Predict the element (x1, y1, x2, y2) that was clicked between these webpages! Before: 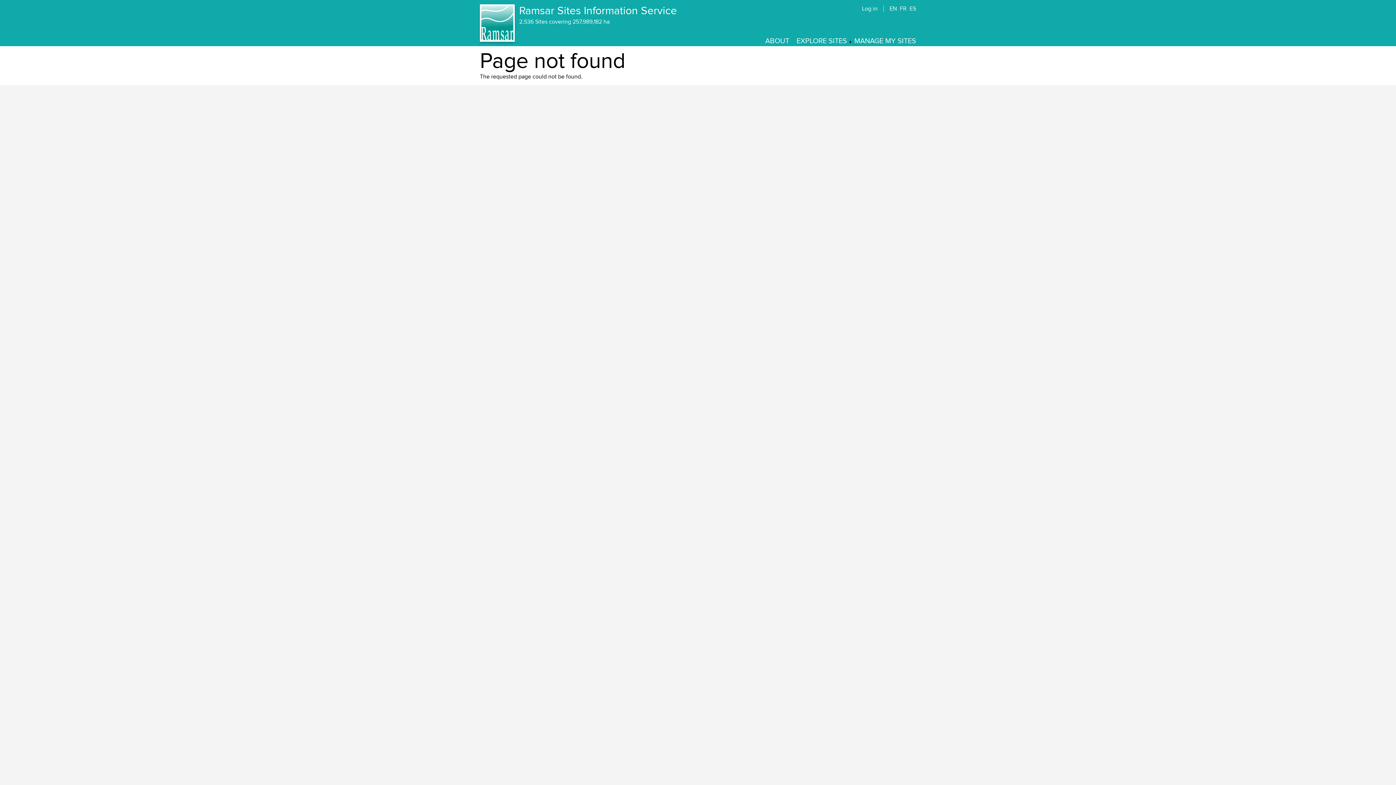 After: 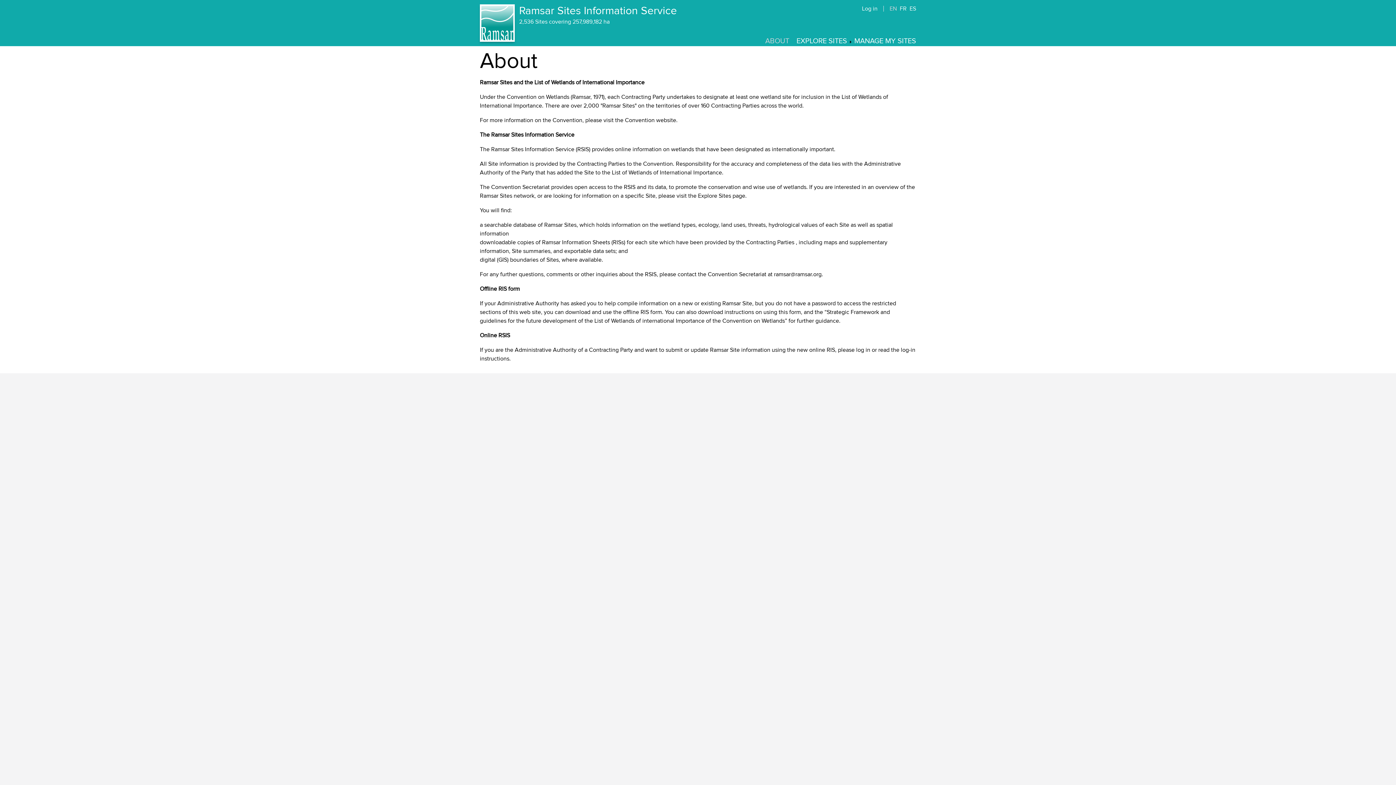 Action: label: ABOUT bbox: (765, 36, 789, 45)